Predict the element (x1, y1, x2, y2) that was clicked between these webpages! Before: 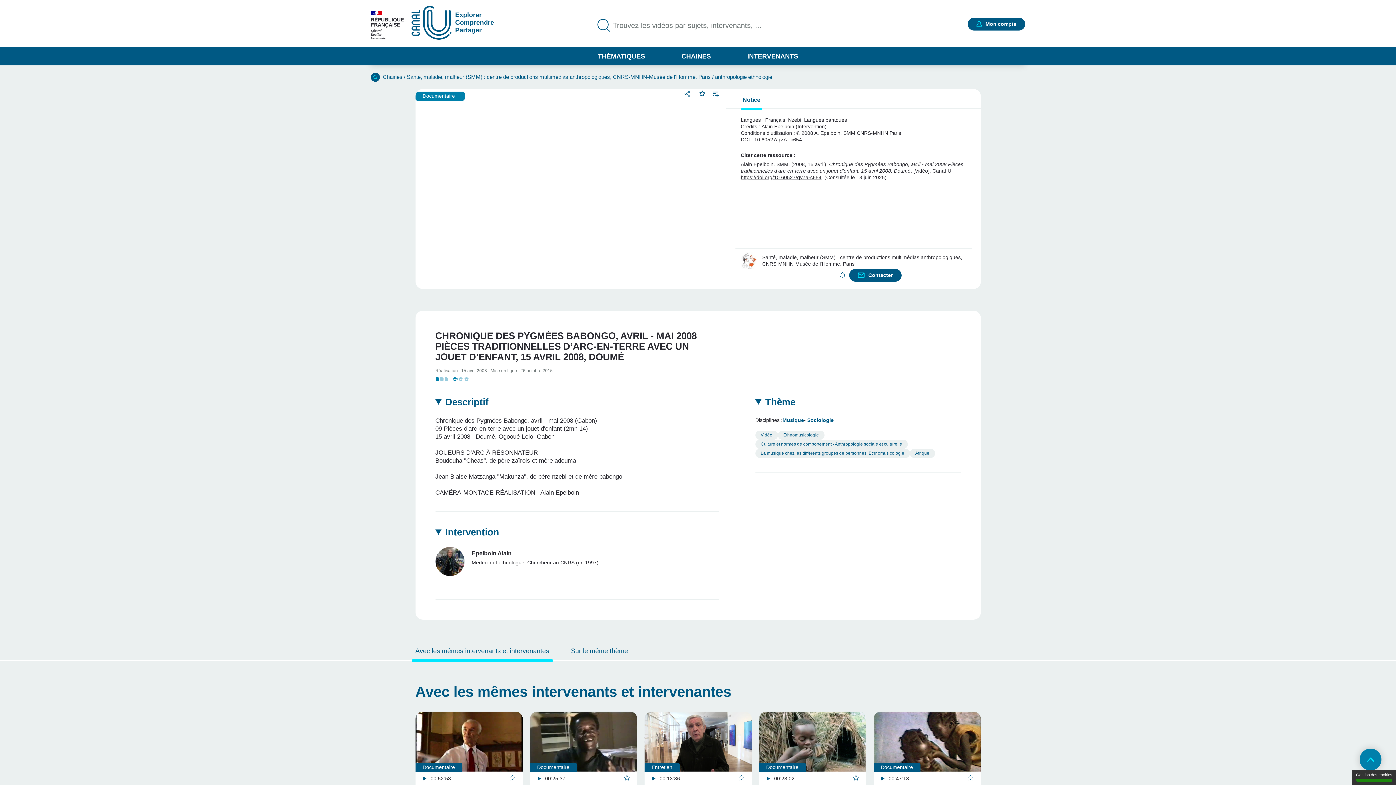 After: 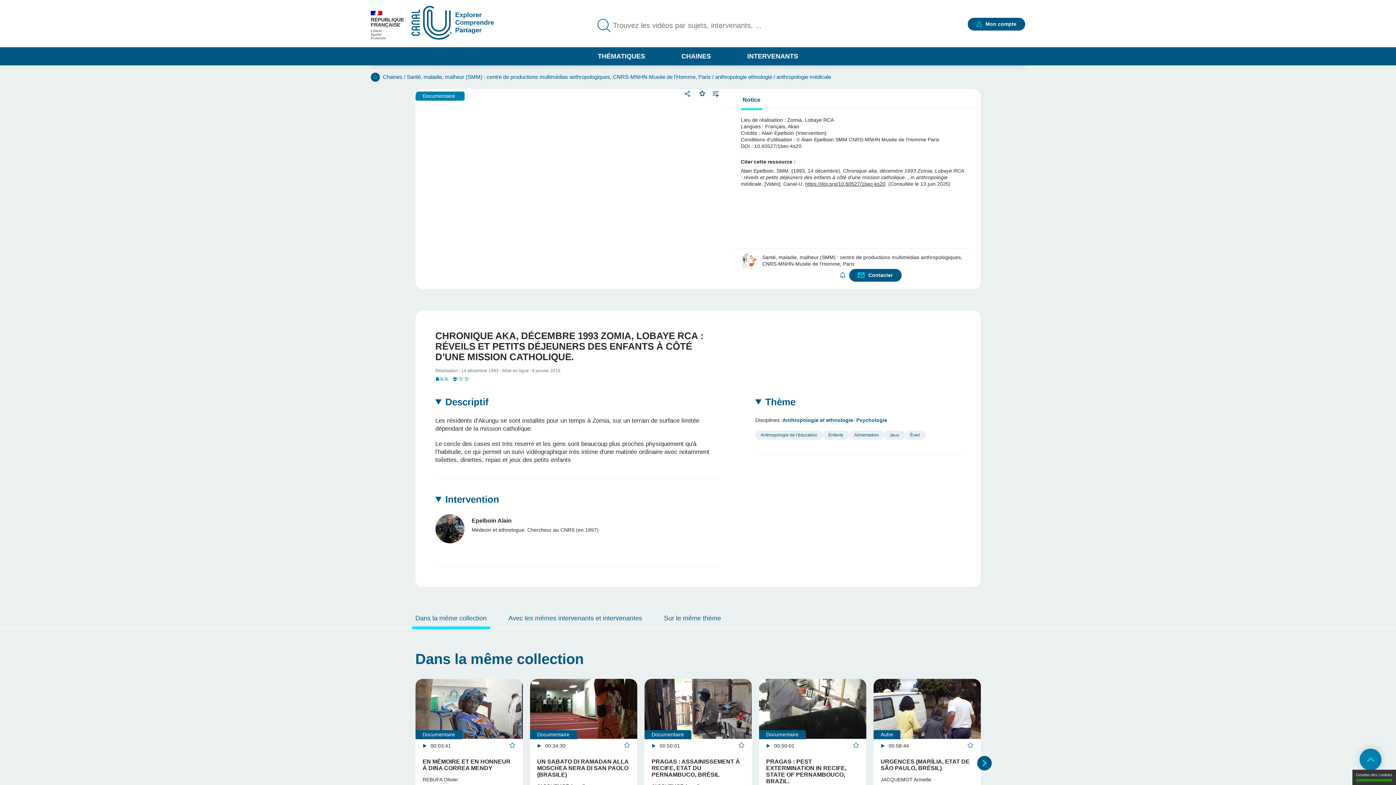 Action: bbox: (759, 711, 866, 772)